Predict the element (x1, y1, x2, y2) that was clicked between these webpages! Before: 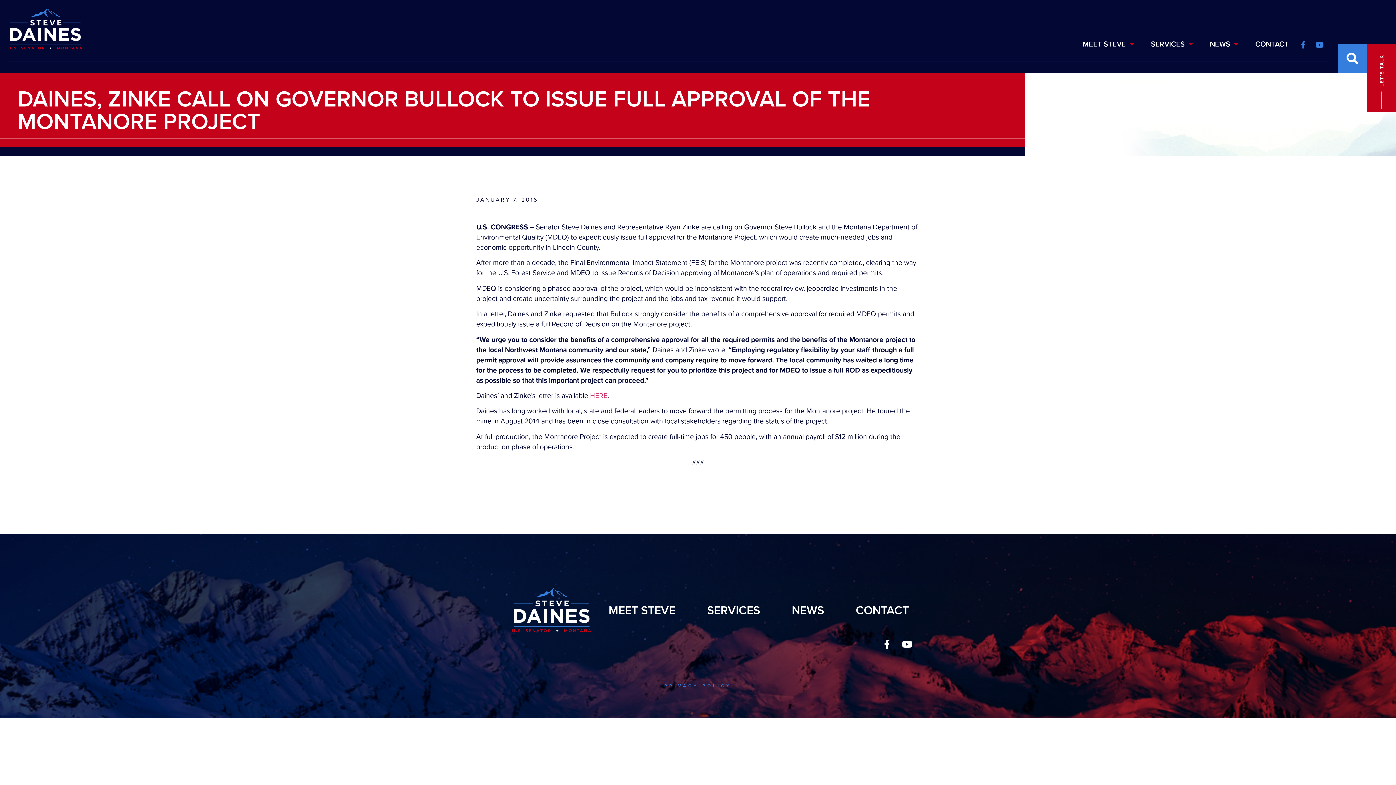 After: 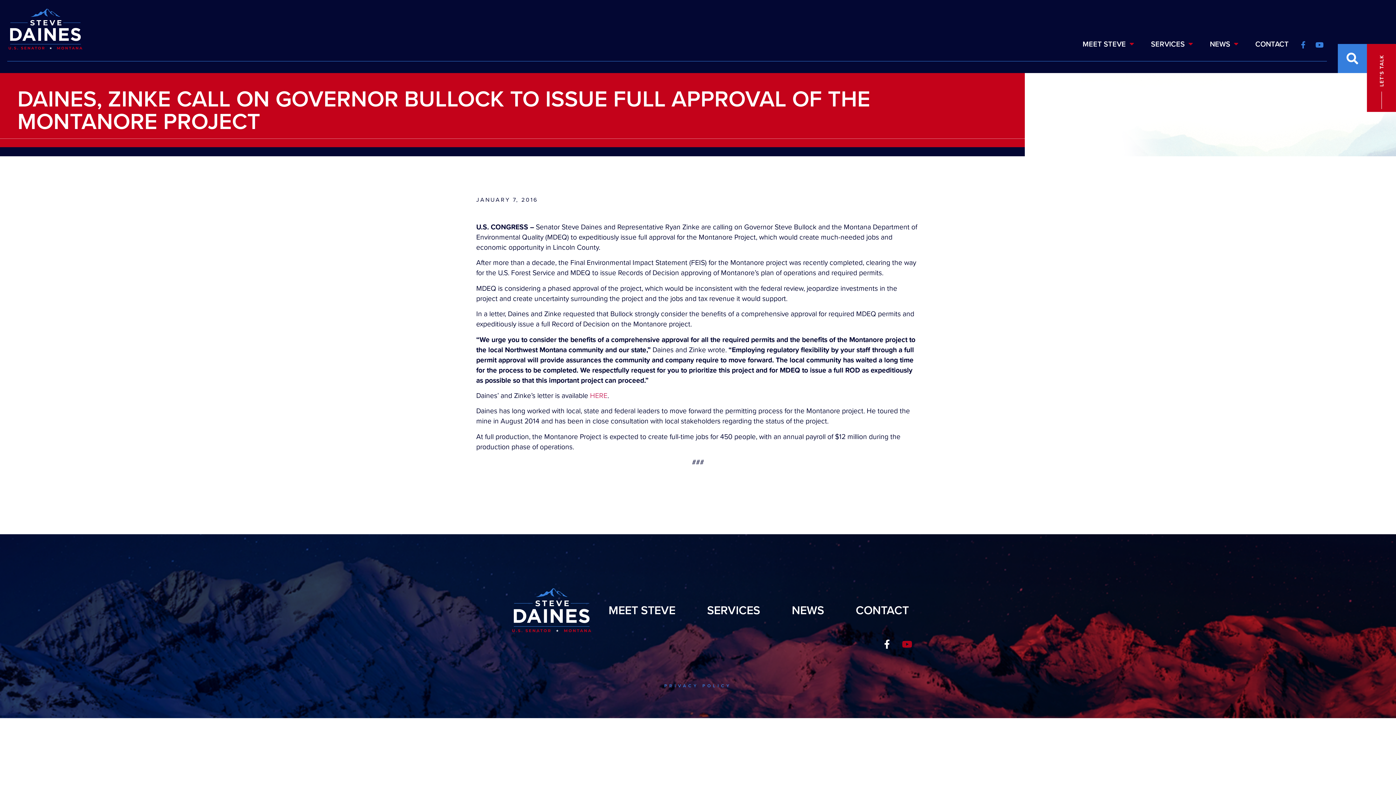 Action: label: Youtube bbox: (898, 635, 916, 653)